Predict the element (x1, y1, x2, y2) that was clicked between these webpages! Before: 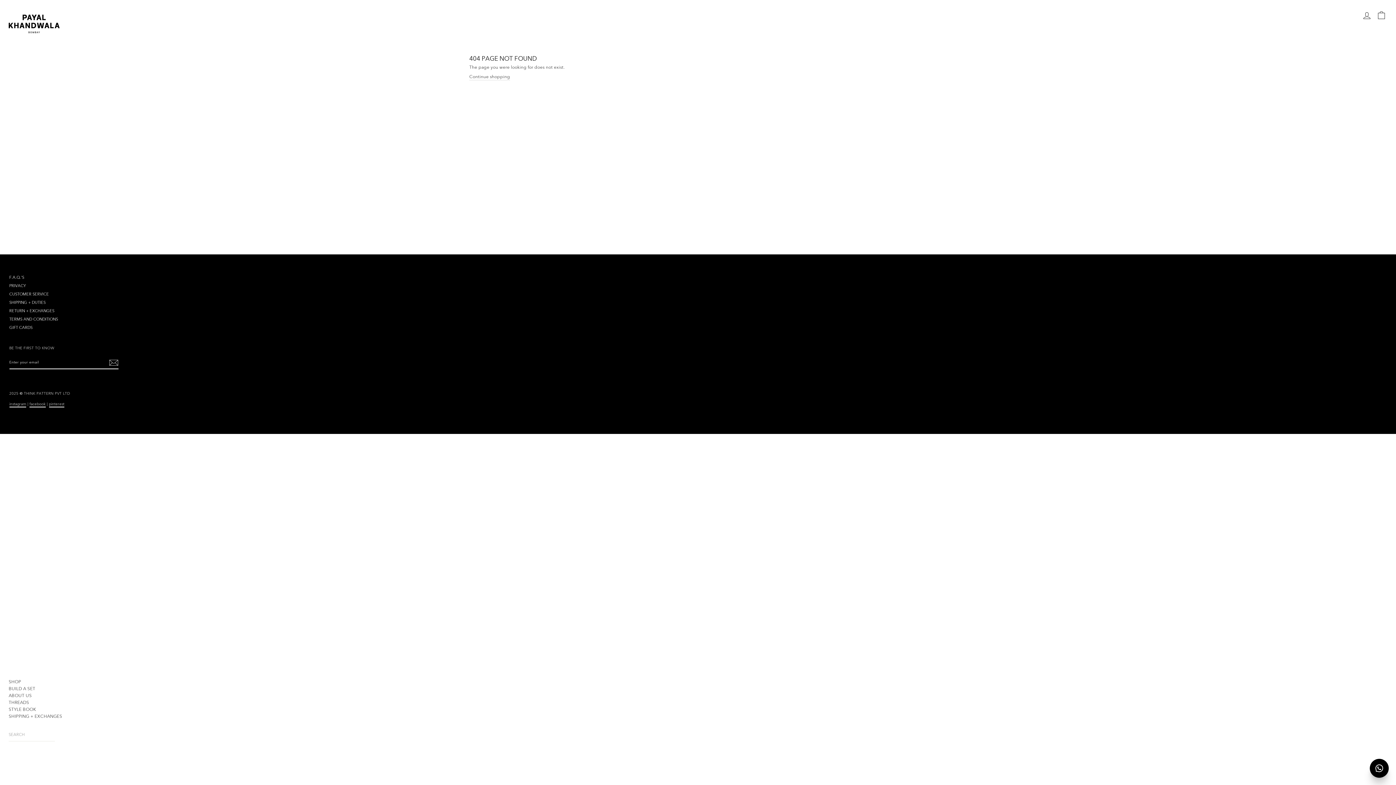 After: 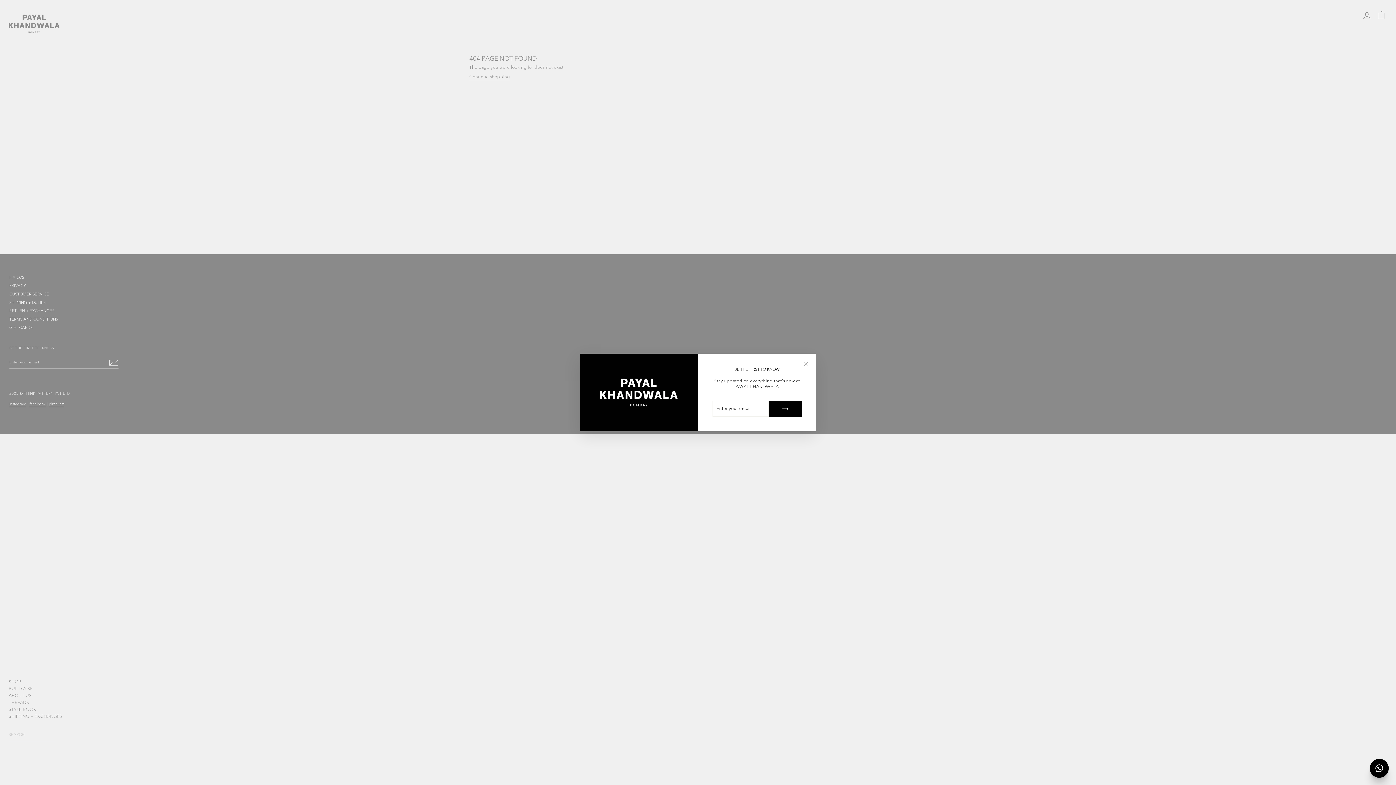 Action: label: CART bbox: (1376, 7, 1391, 22)